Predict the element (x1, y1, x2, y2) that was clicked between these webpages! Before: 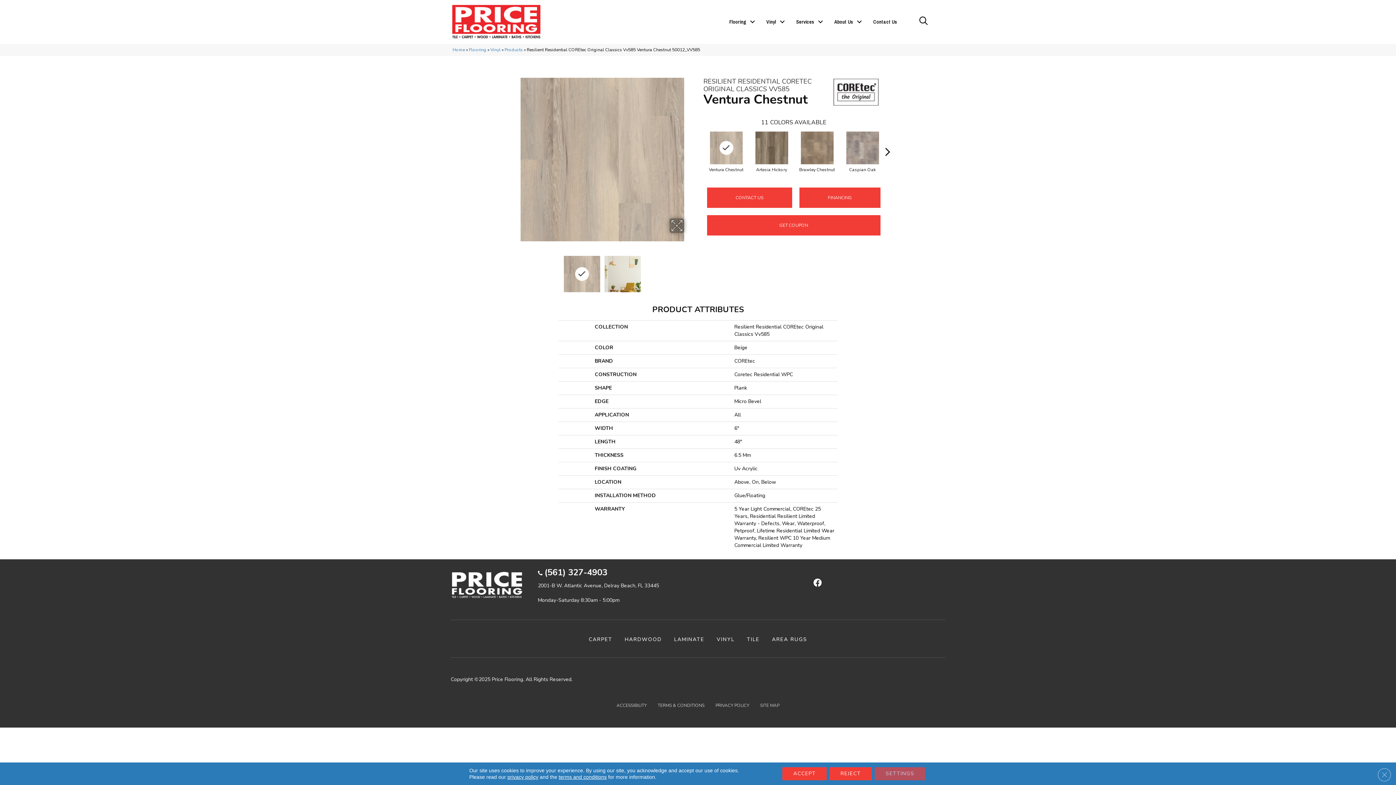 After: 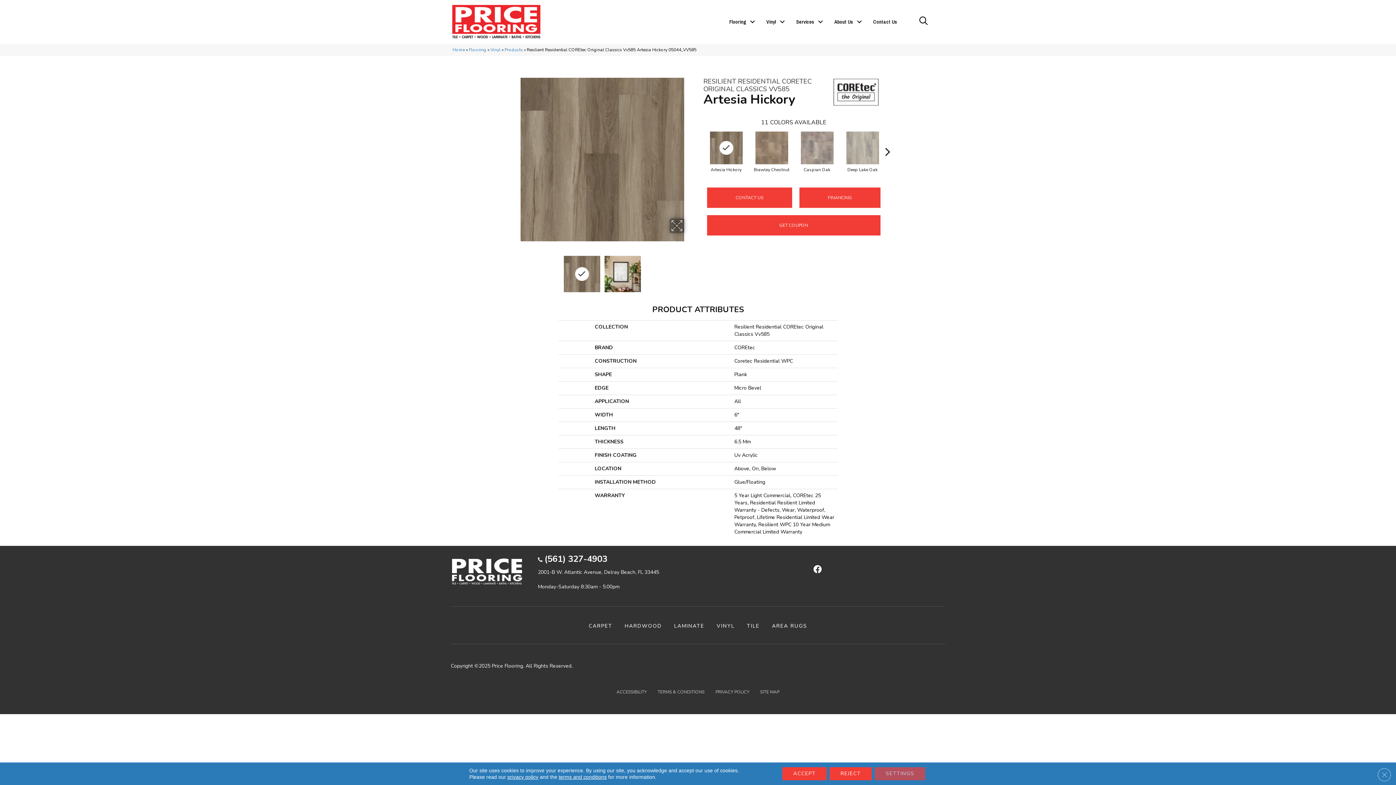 Action: bbox: (753, 129, 790, 166)